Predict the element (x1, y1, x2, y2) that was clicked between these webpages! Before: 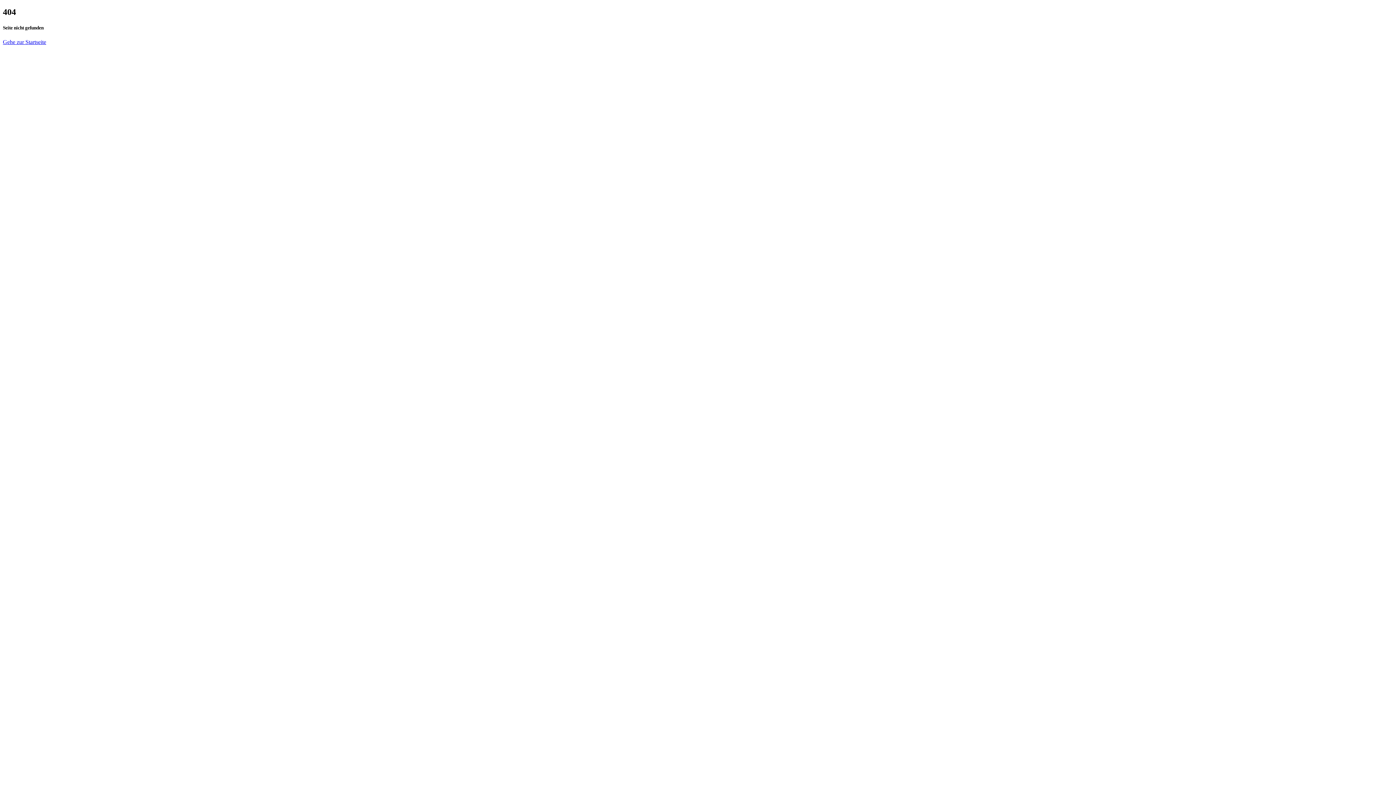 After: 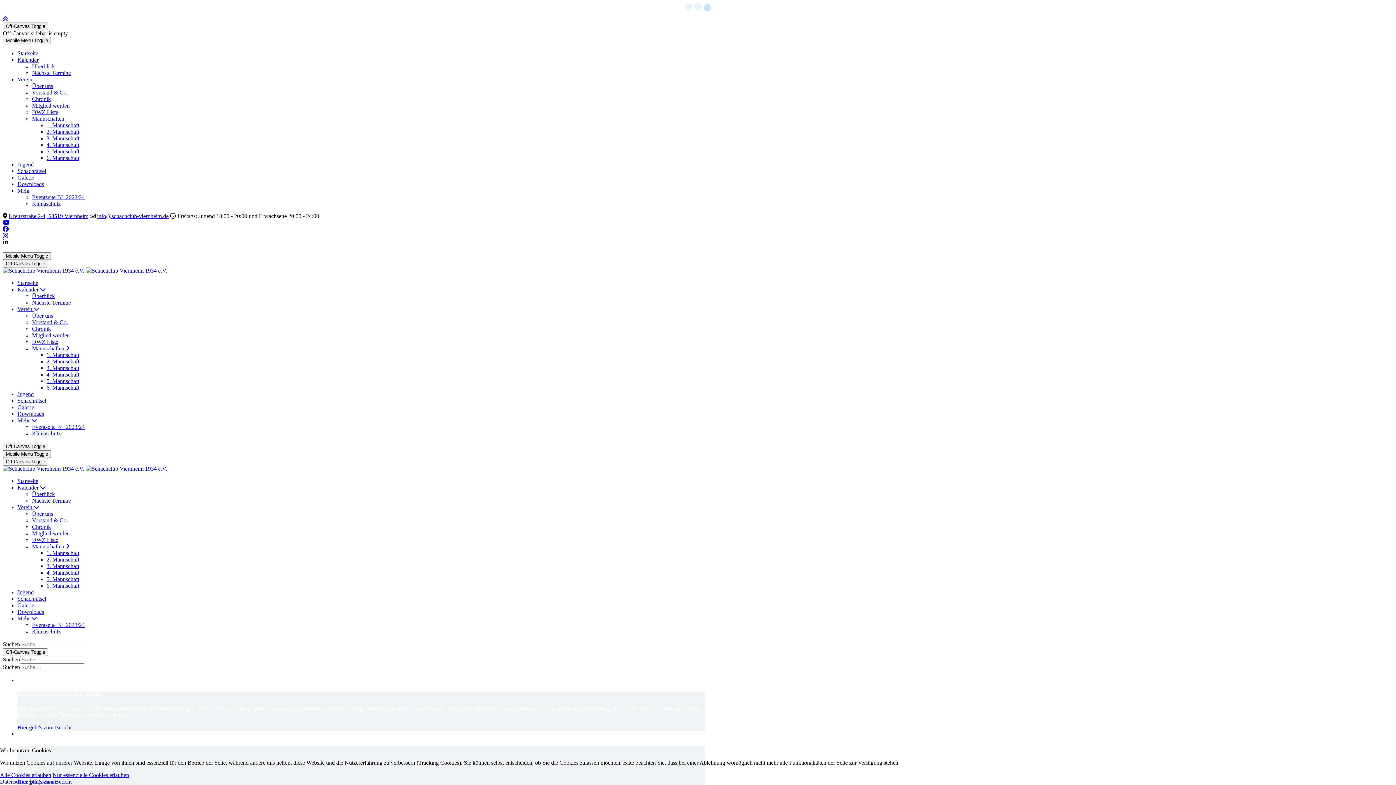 Action: bbox: (2, 39, 46, 45) label: Gehe zur Startseite